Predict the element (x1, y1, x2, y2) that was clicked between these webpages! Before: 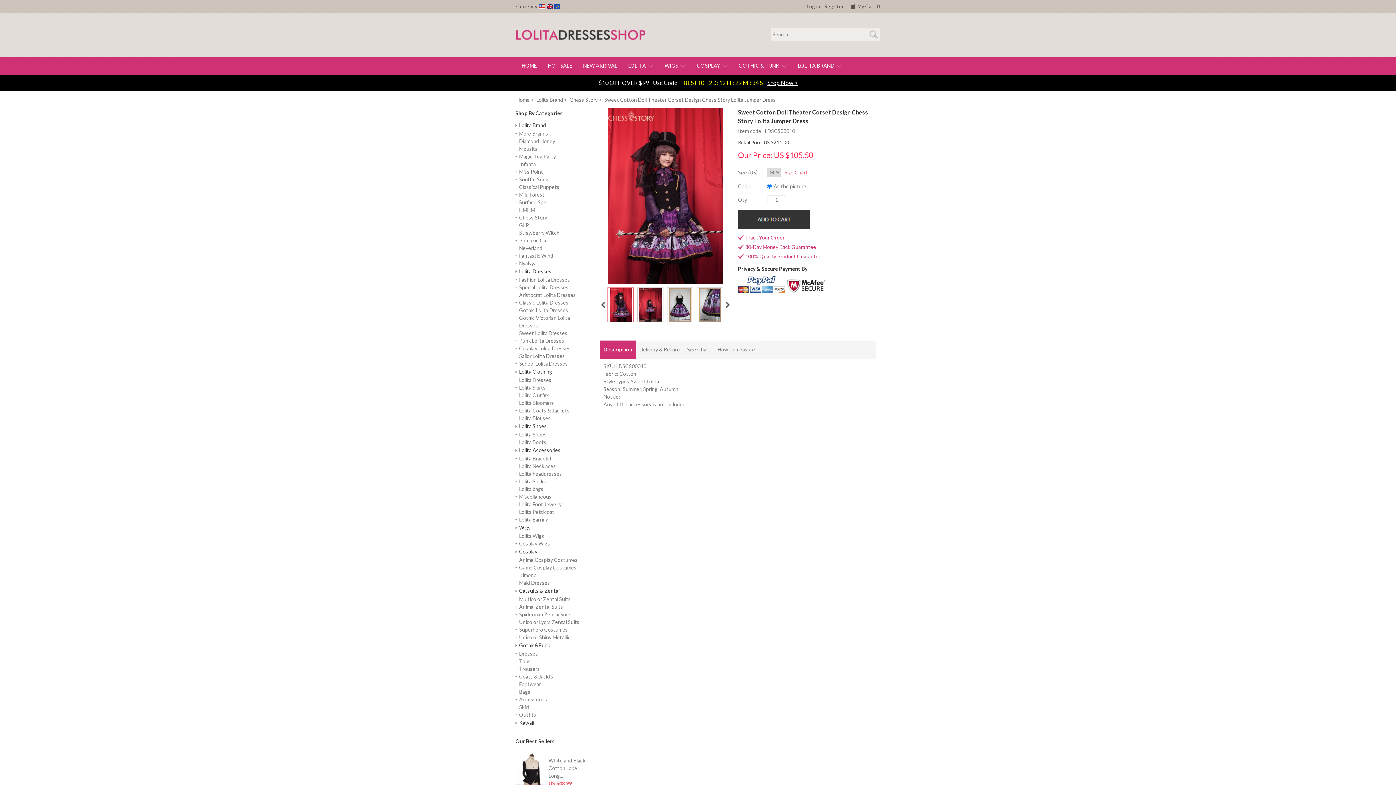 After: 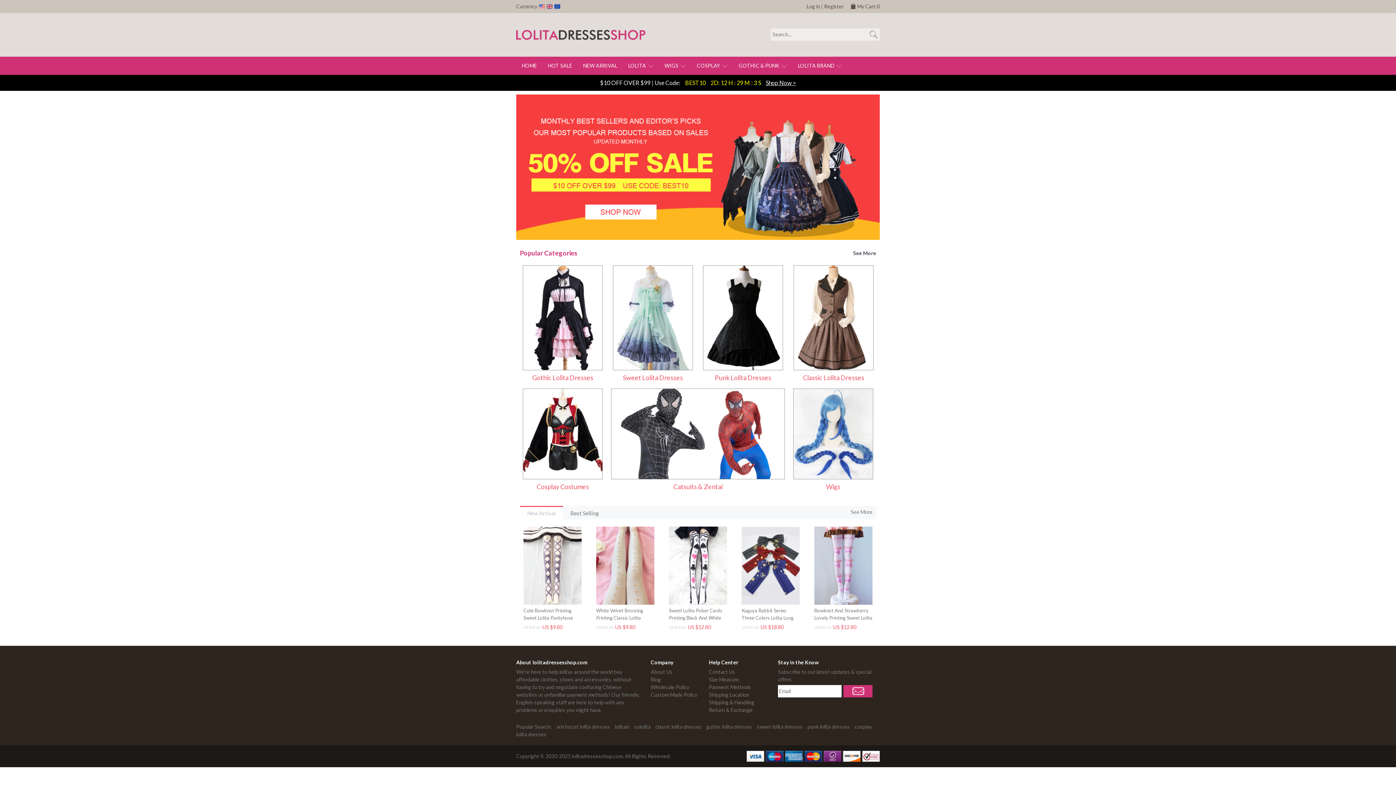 Action: bbox: (516, 96, 529, 102) label: Home